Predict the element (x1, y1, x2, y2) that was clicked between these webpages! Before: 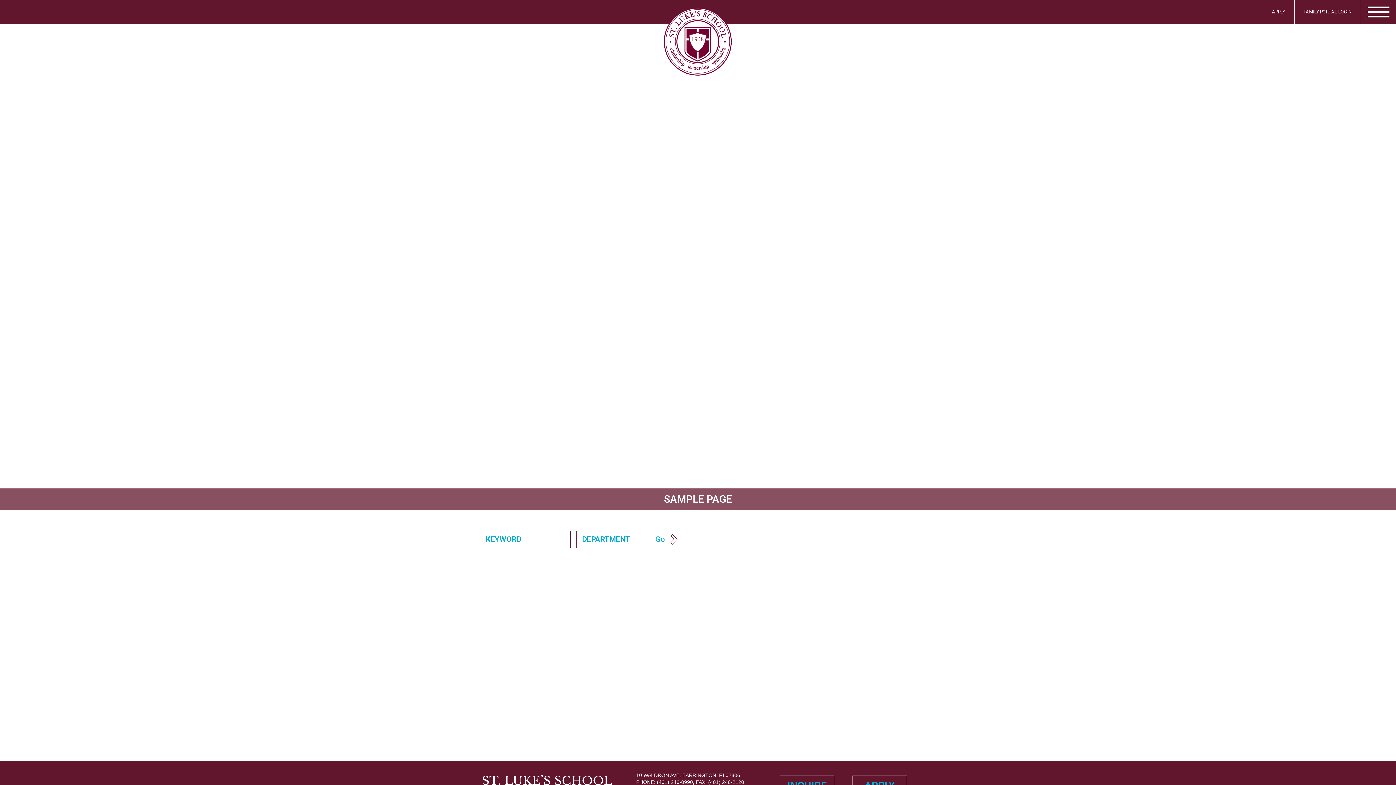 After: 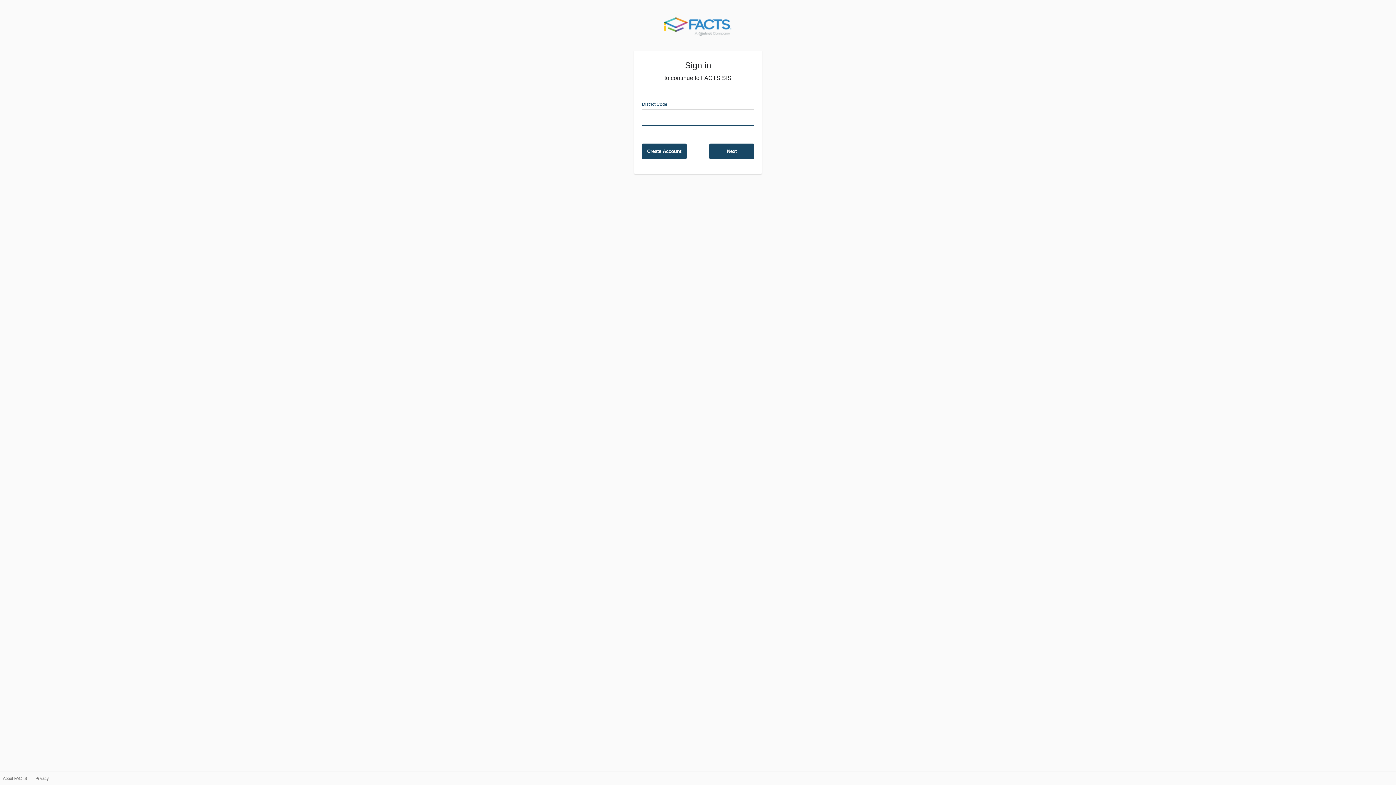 Action: bbox: (1294, 0, 1361, 23) label: FAMILY PORTAL LOGIN